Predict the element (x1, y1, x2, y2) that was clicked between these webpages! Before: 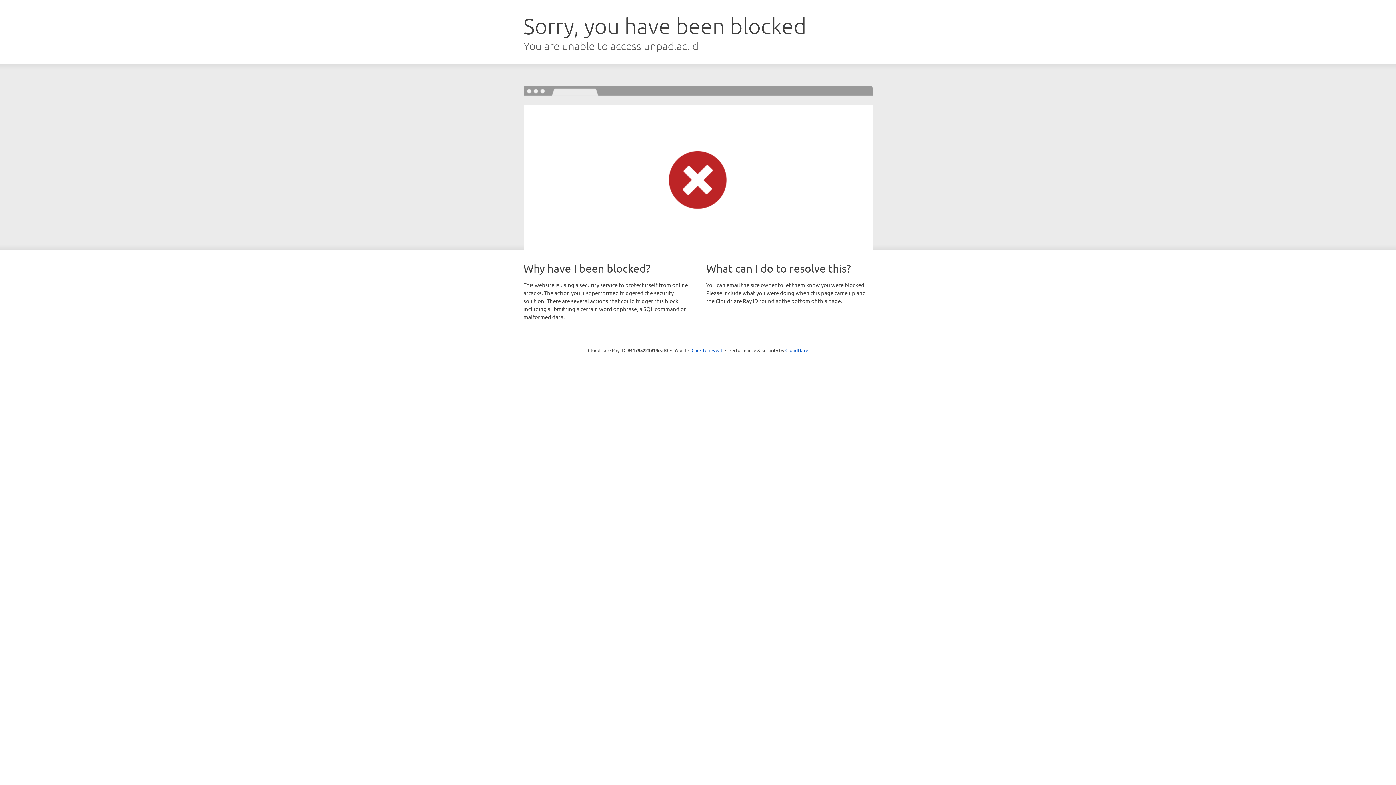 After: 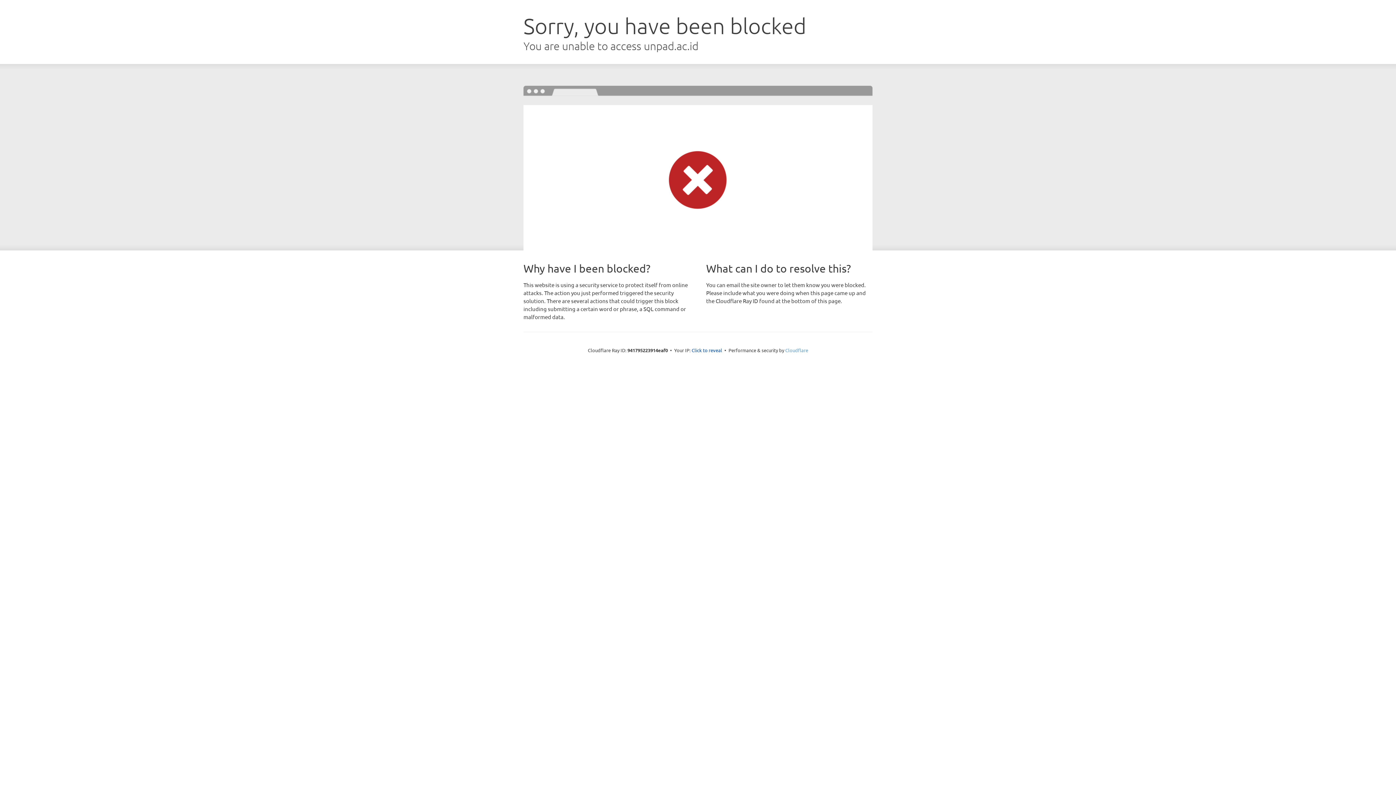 Action: label: Cloudflare bbox: (785, 347, 808, 353)